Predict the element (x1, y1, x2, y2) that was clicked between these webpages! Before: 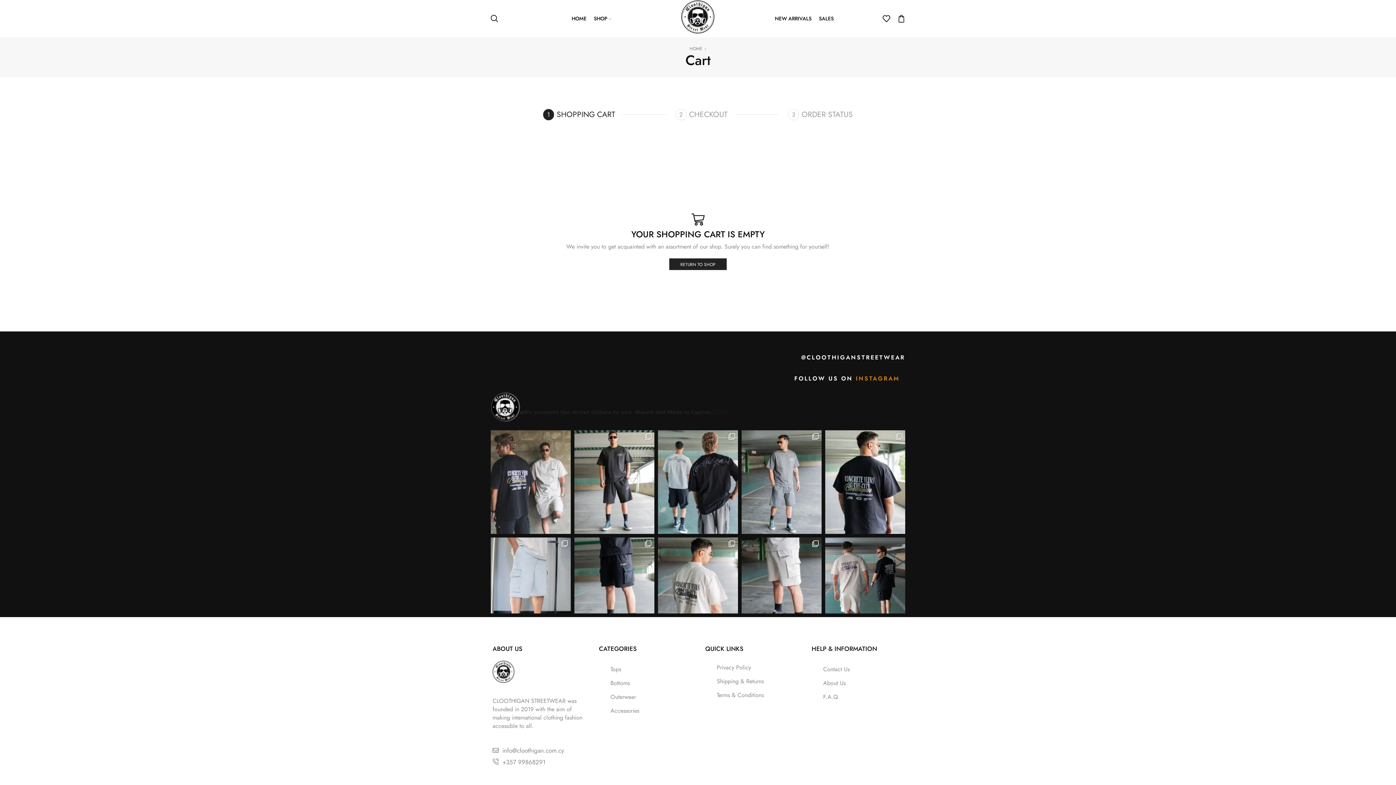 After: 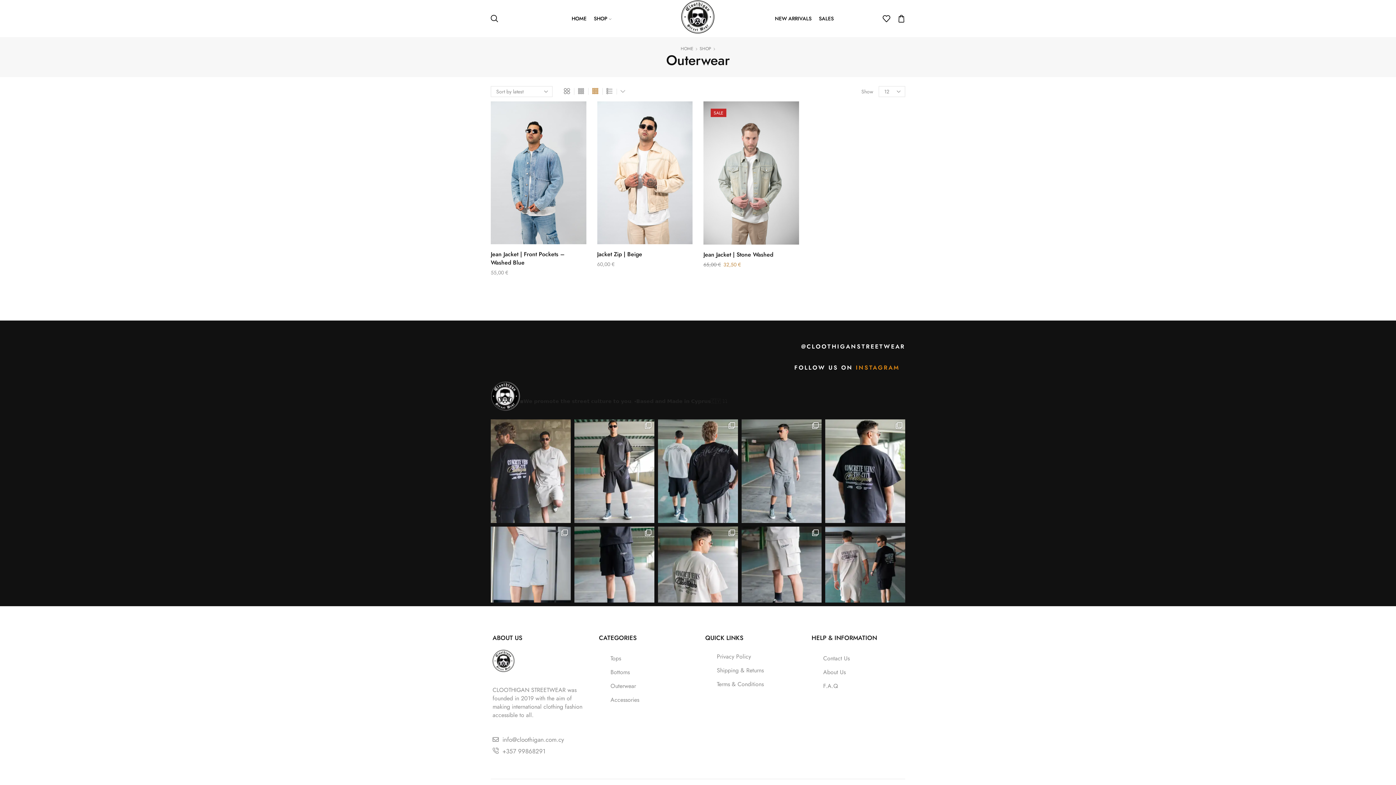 Action: bbox: (599, 690, 694, 704) label: Outerwear